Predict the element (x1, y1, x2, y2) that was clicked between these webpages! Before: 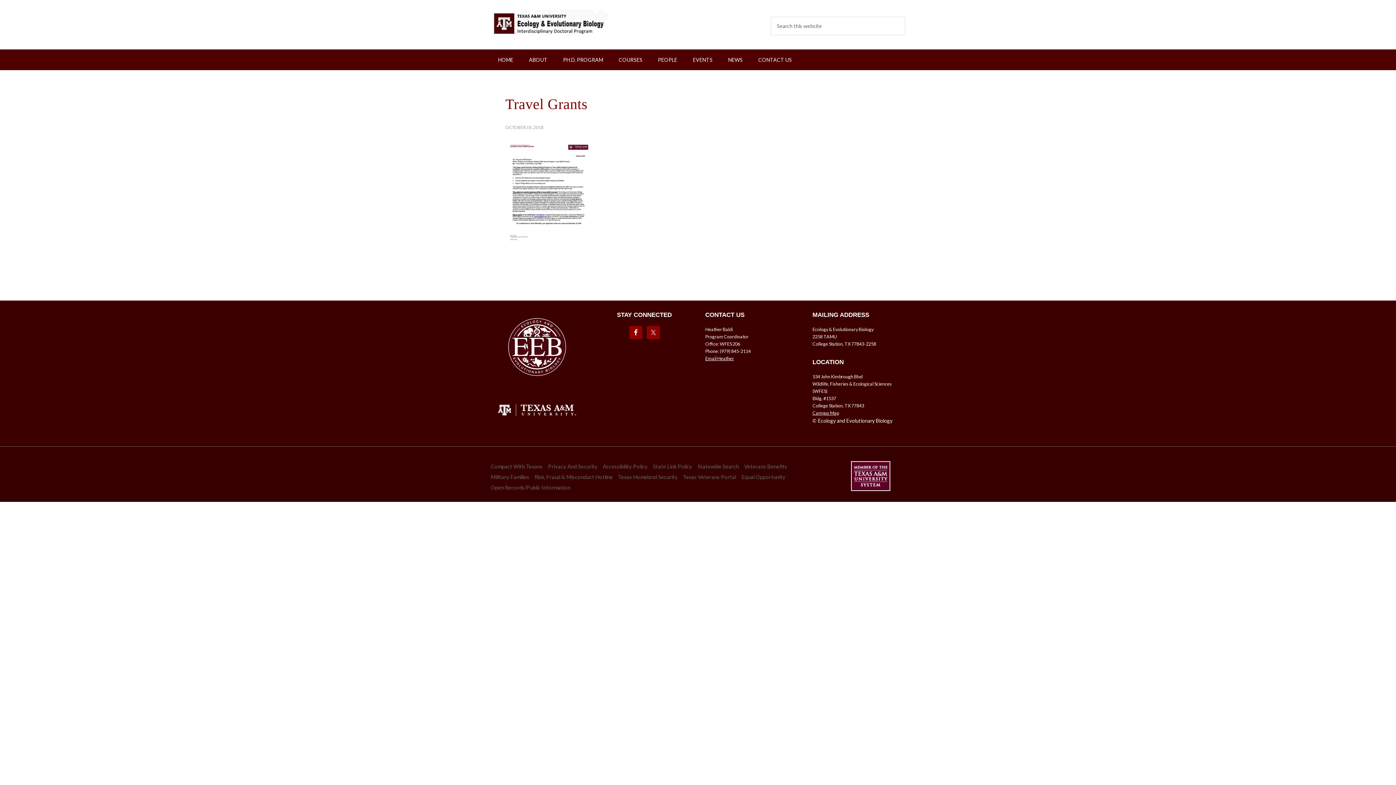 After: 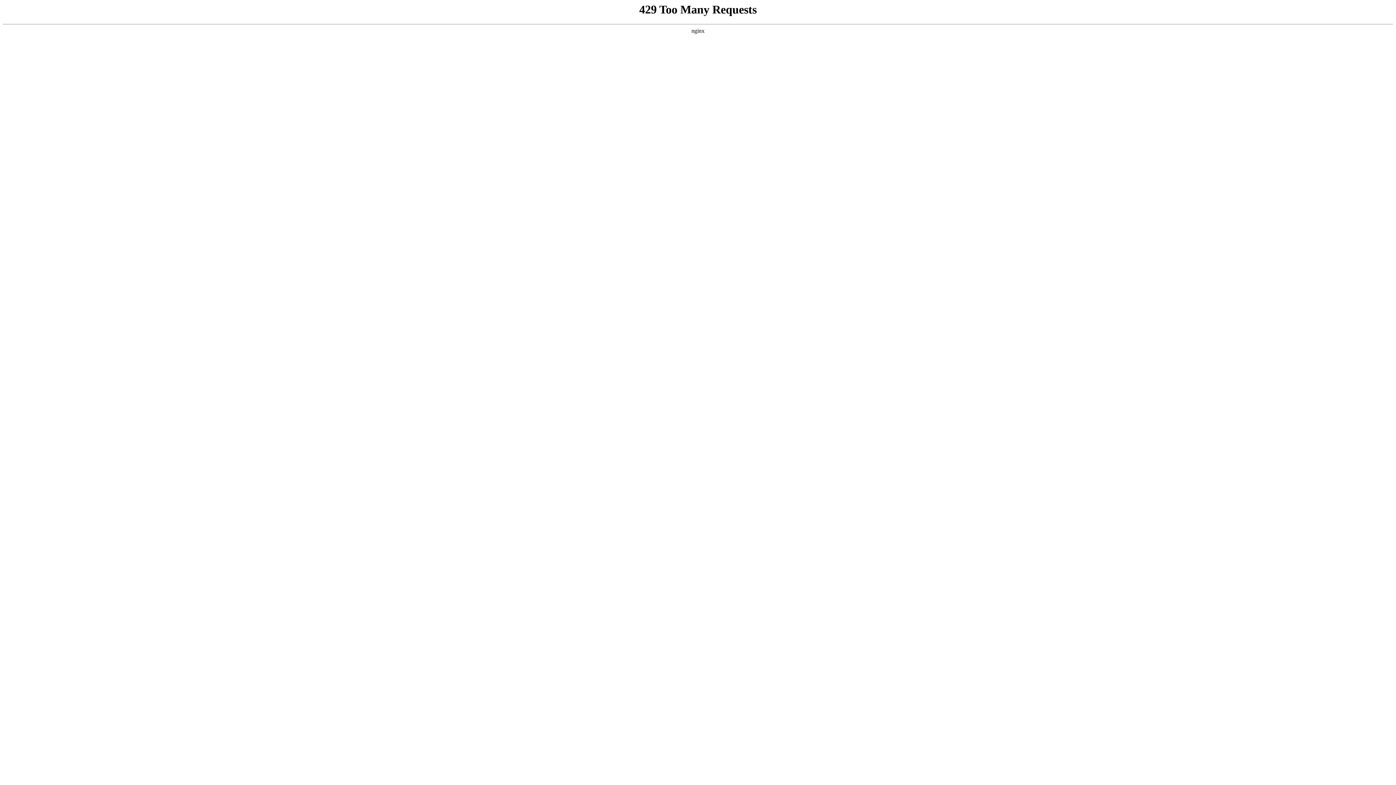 Action: label: Compact With Texans bbox: (490, 463, 542, 469)